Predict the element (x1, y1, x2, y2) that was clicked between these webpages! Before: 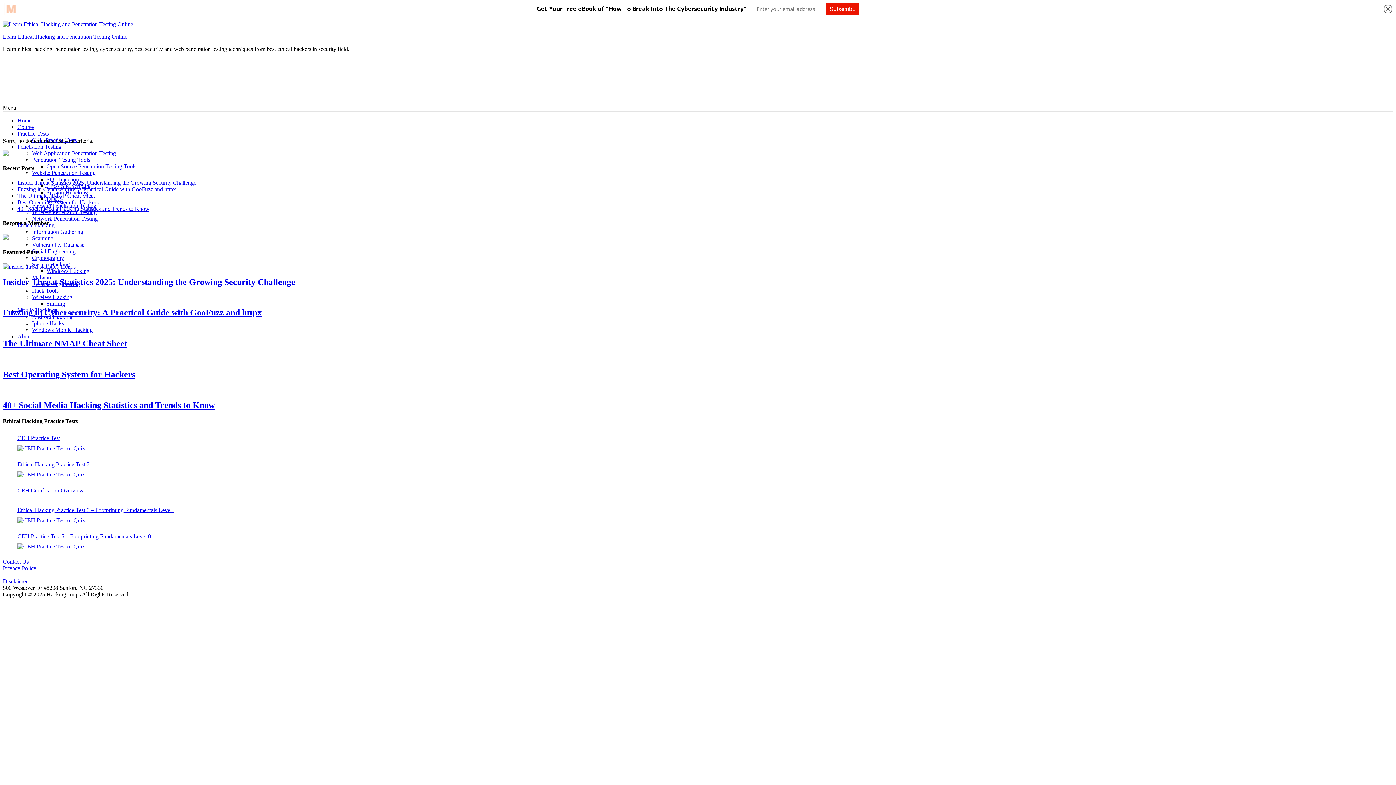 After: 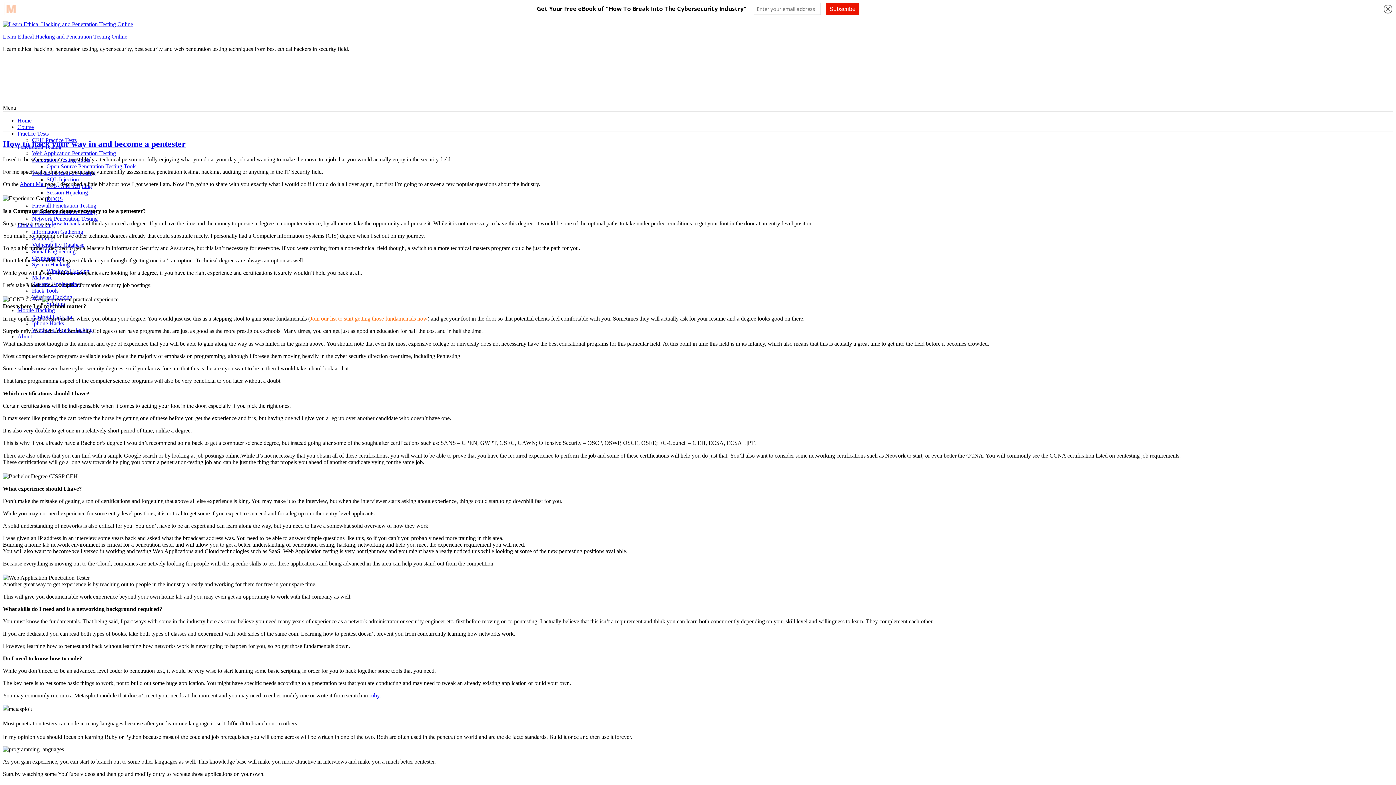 Action: label: Windows Mobile Hacking bbox: (32, 326, 92, 333)